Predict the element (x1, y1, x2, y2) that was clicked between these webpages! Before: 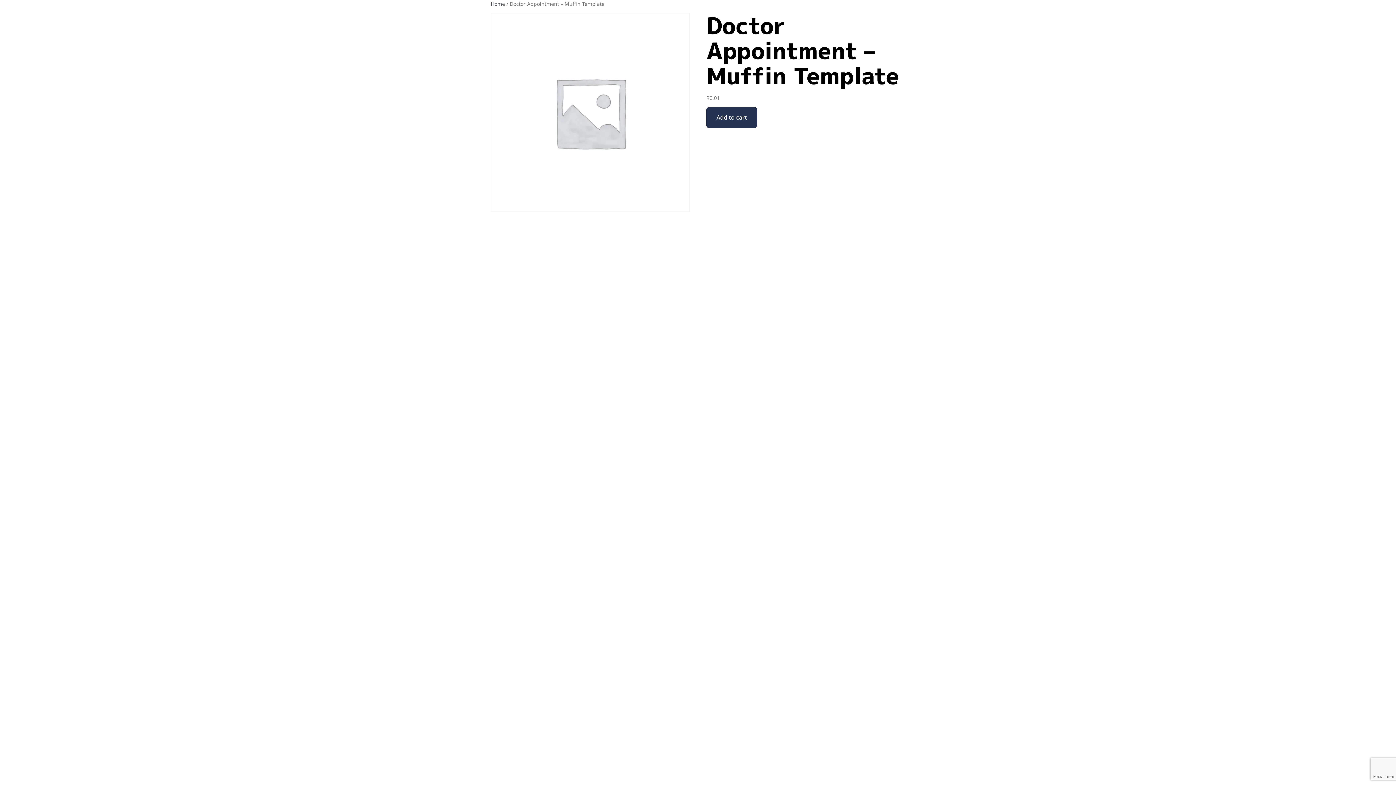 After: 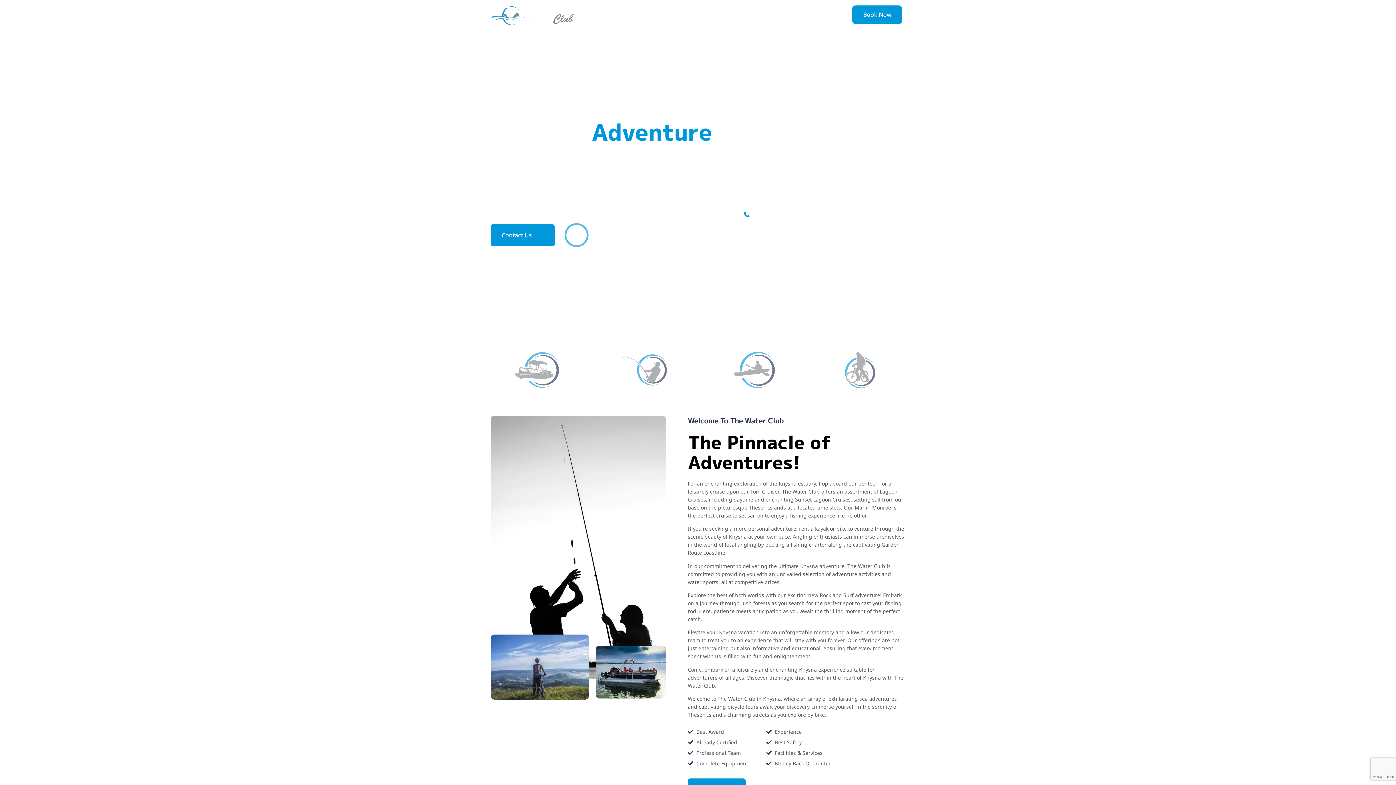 Action: label: Home bbox: (490, 0, 505, 7)